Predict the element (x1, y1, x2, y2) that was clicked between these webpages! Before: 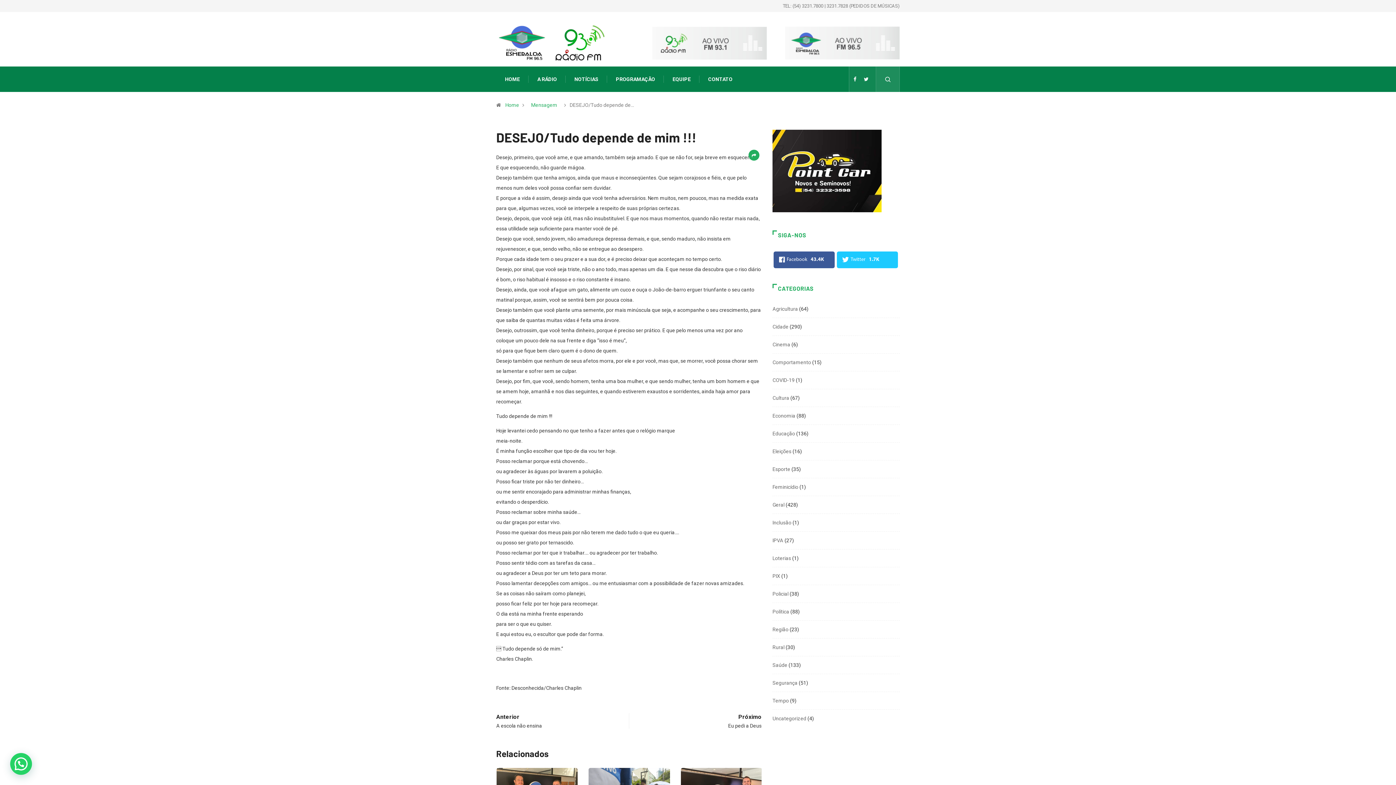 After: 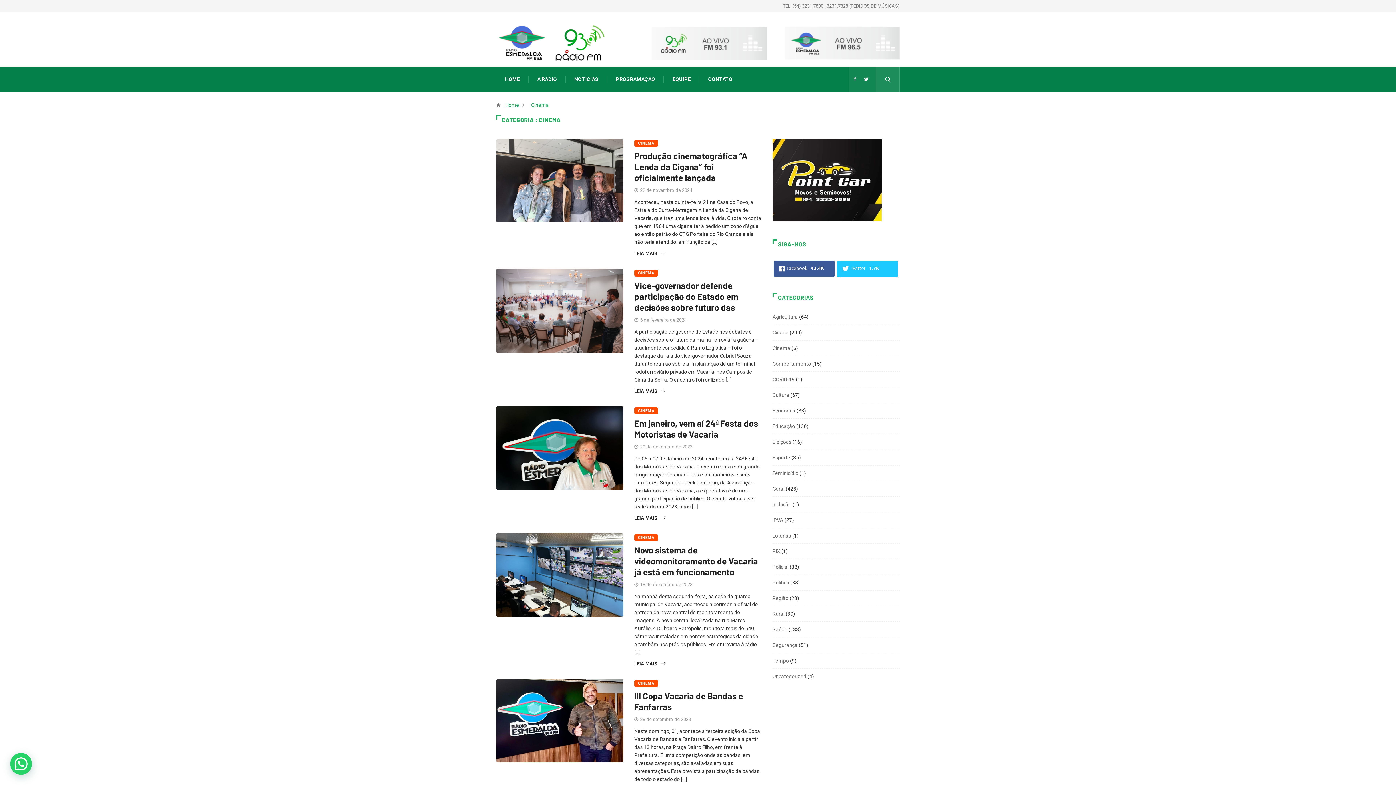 Action: bbox: (772, 341, 790, 347) label: Cinema